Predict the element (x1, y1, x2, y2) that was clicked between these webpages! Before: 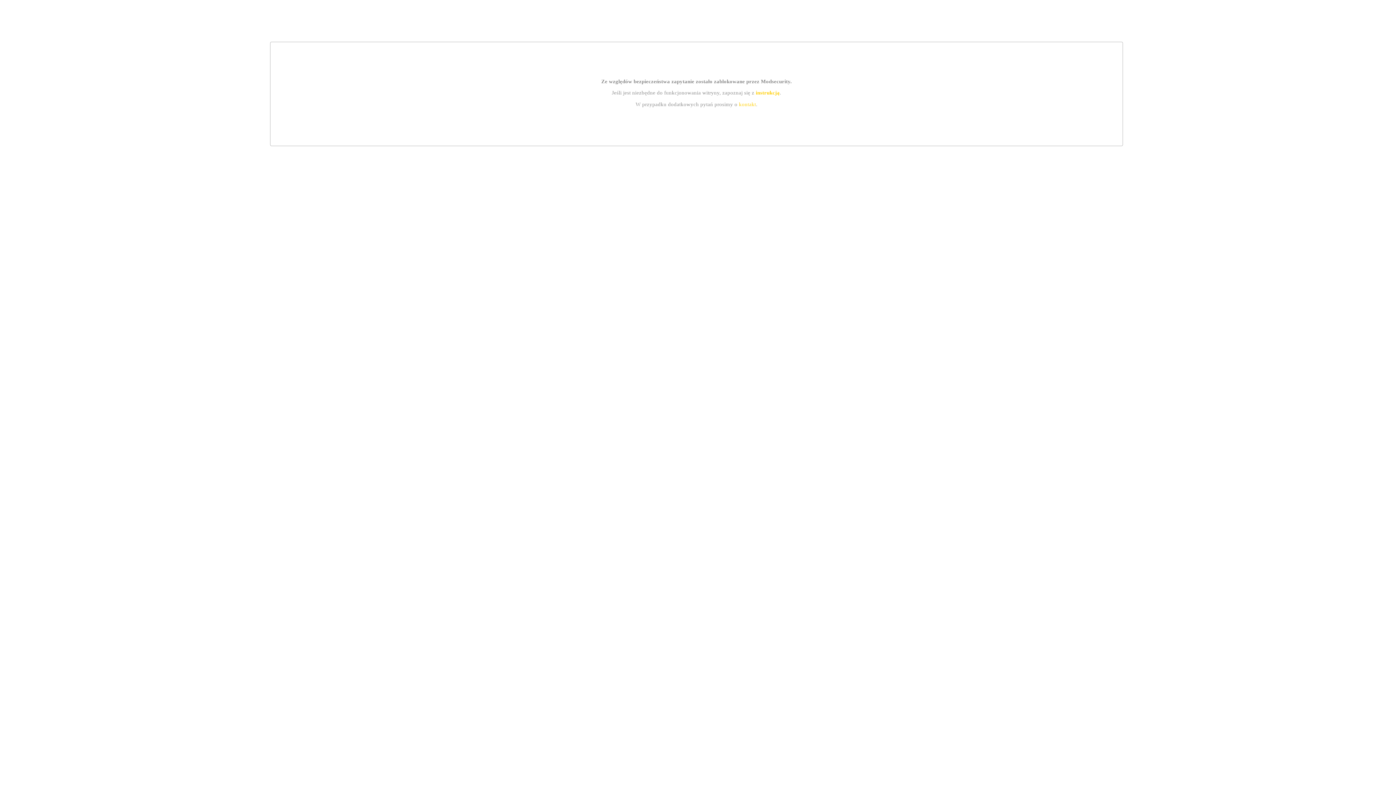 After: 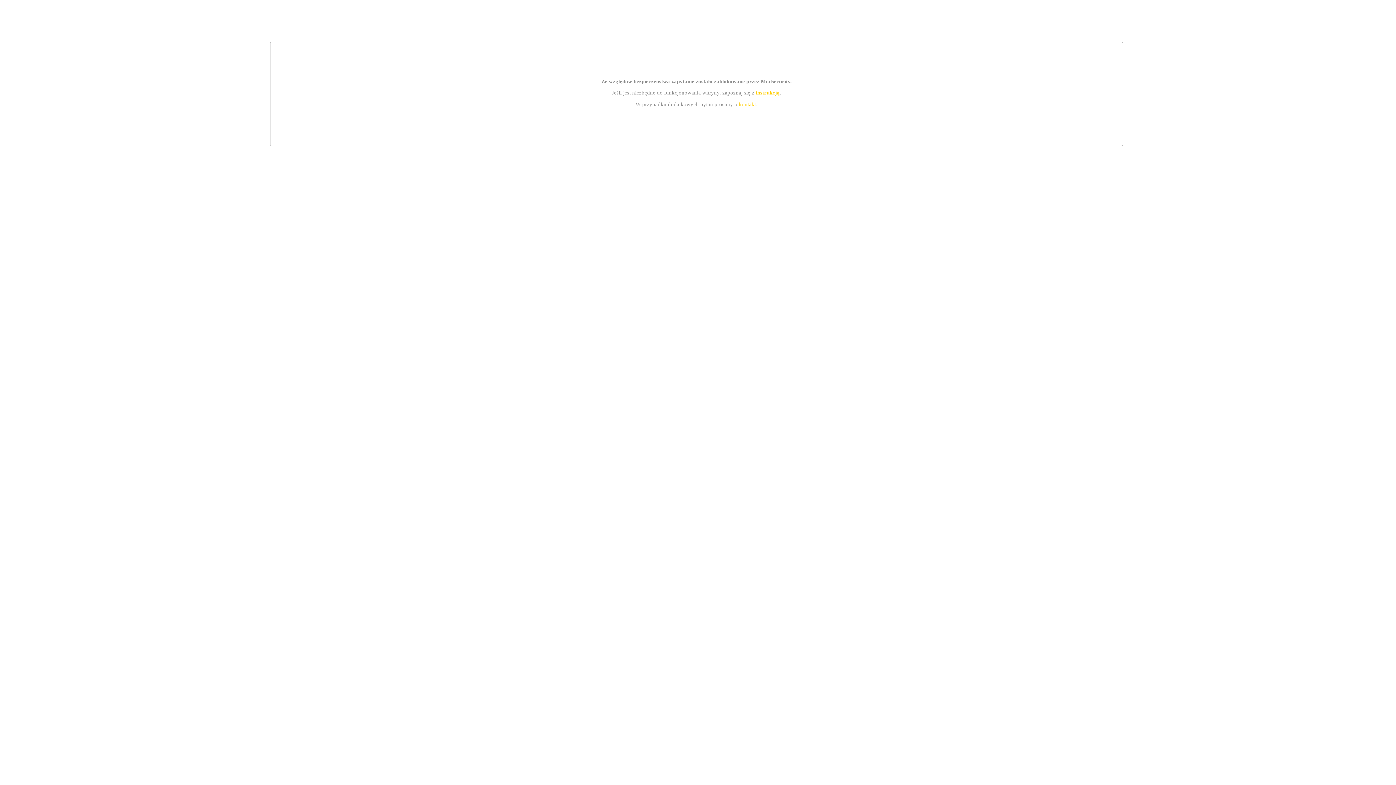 Action: label: instrukcją bbox: (755, 89, 779, 95)